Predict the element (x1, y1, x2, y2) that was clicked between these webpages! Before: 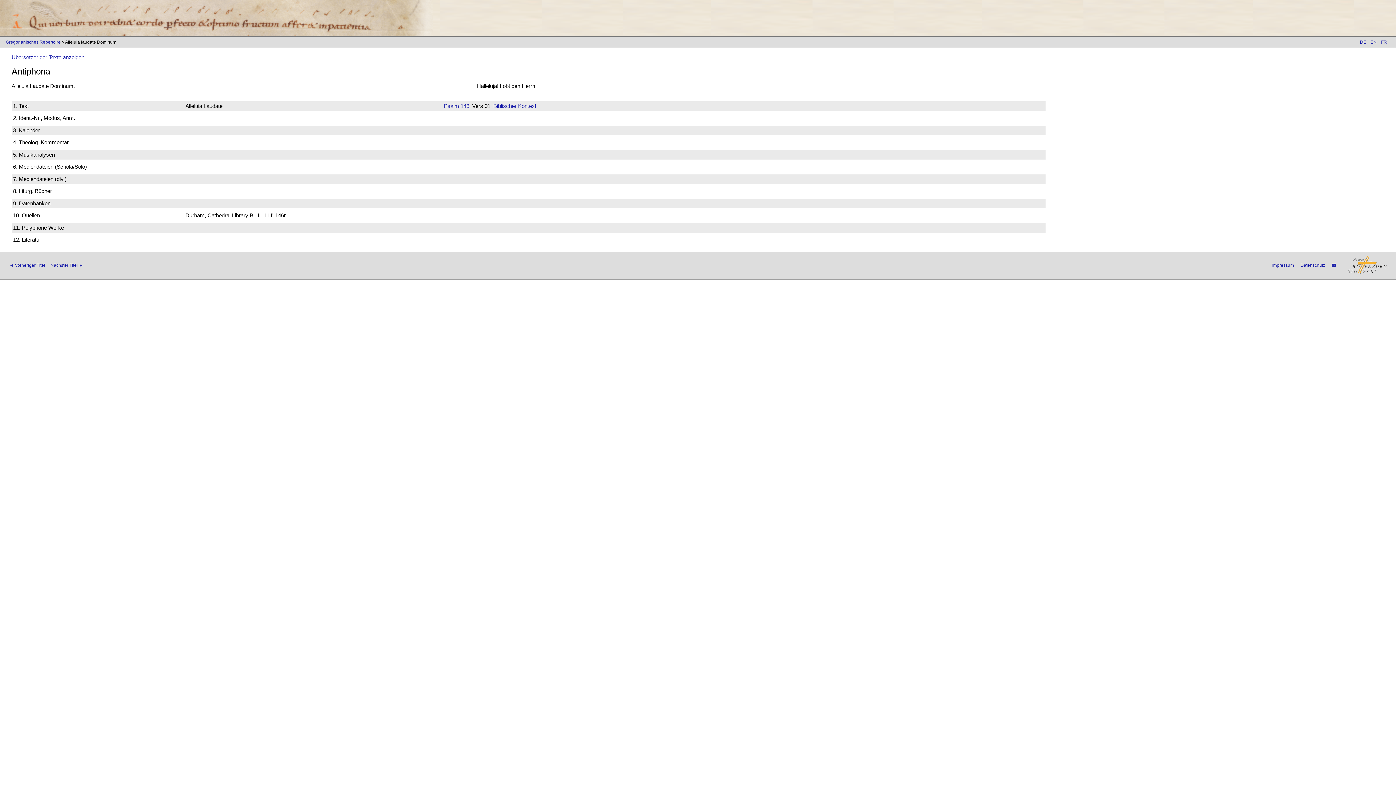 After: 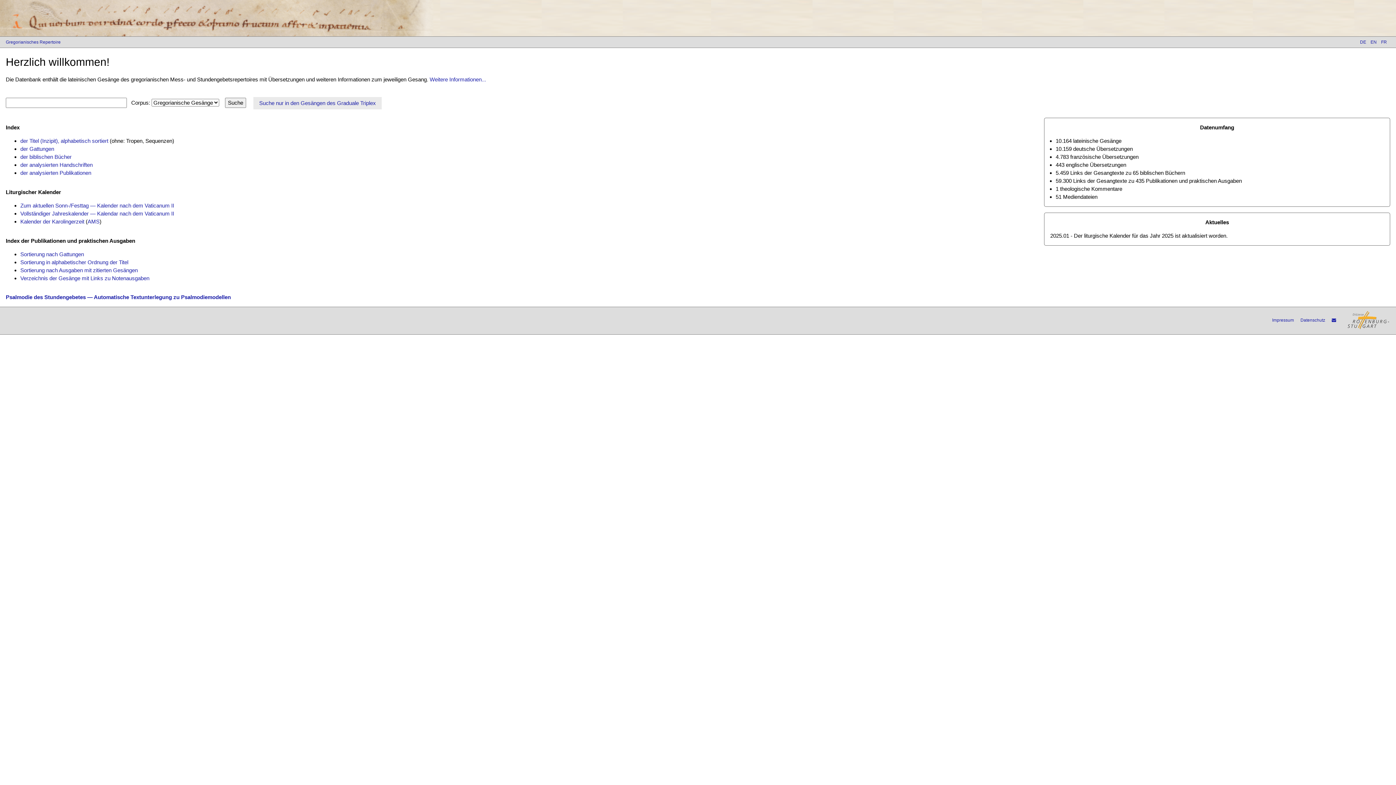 Action: bbox: (0, 29, 433, 35)